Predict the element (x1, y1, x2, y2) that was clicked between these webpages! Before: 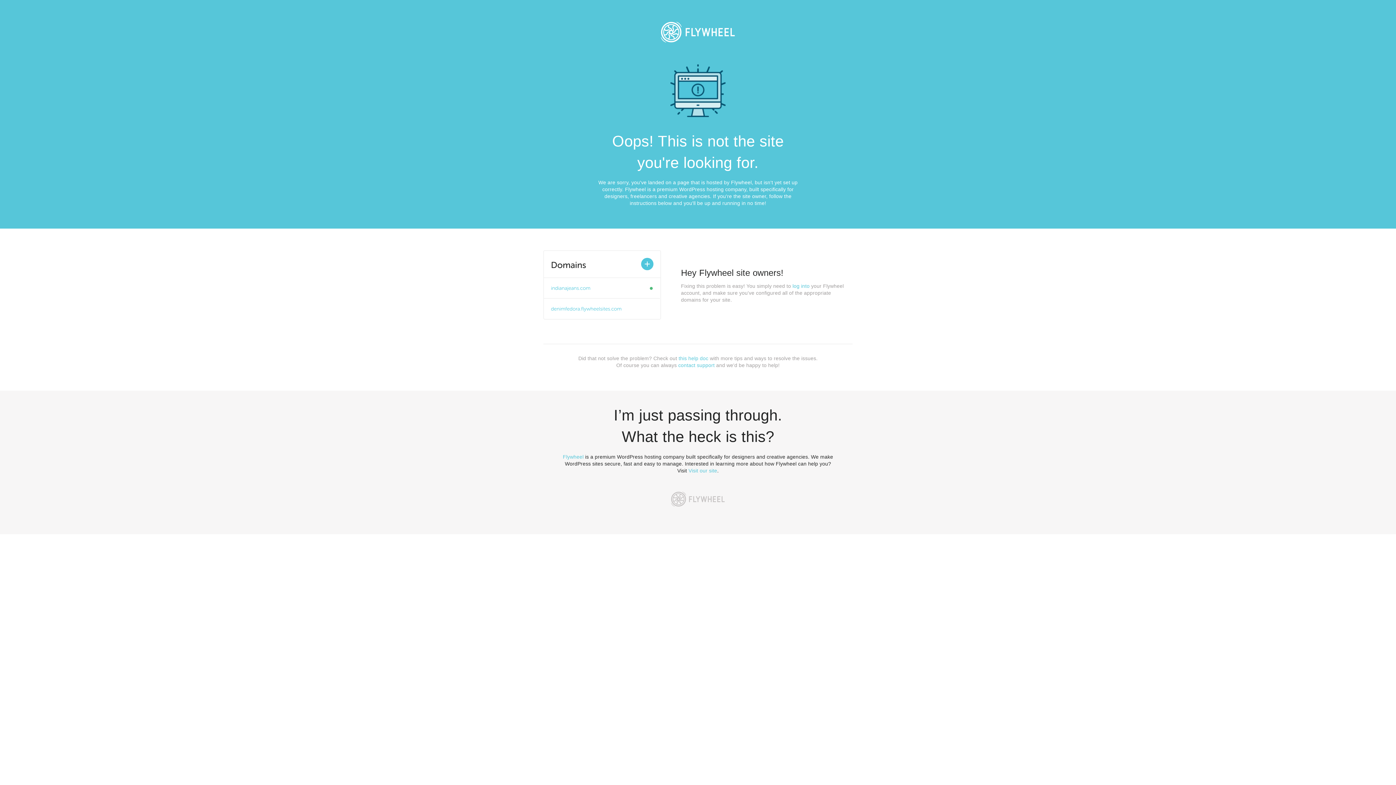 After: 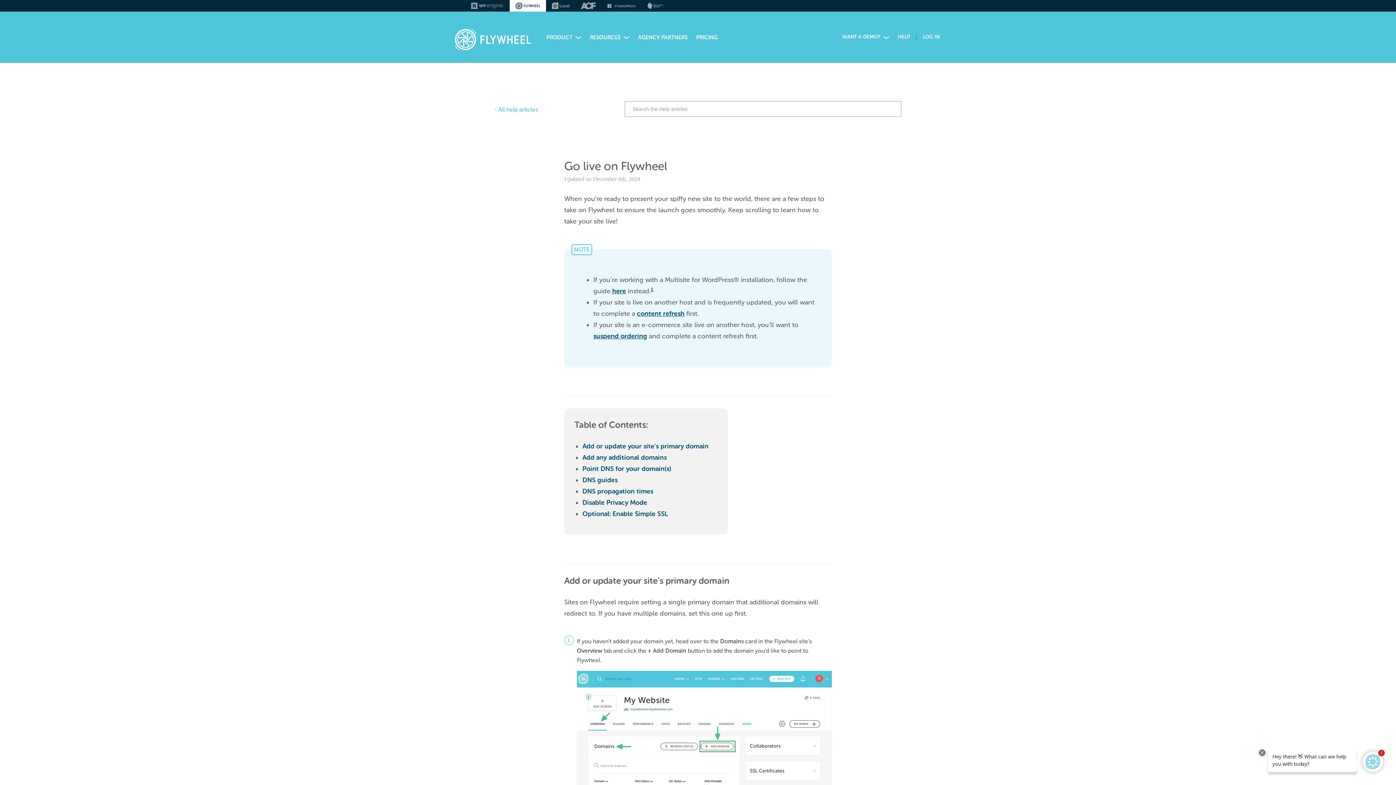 Action: label: this help doc bbox: (678, 355, 708, 361)